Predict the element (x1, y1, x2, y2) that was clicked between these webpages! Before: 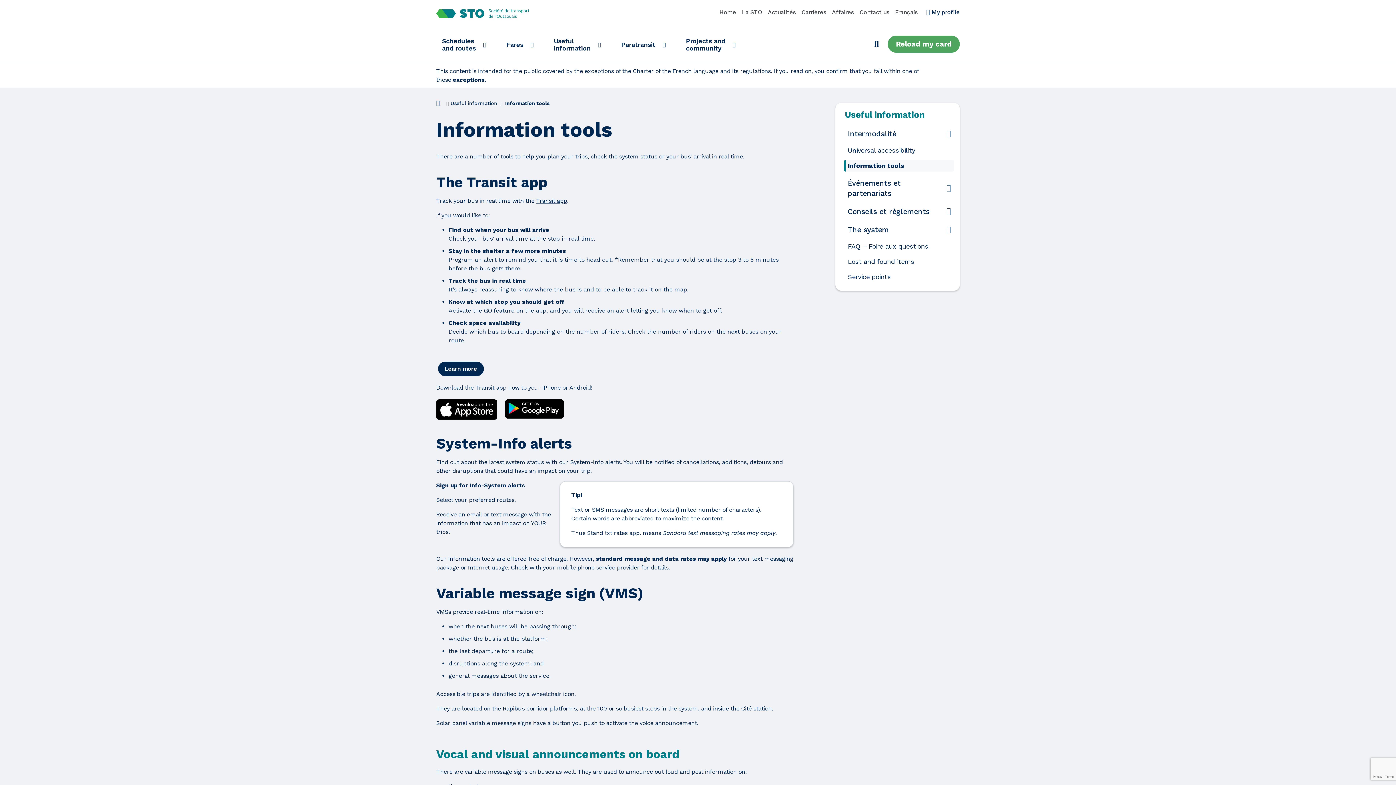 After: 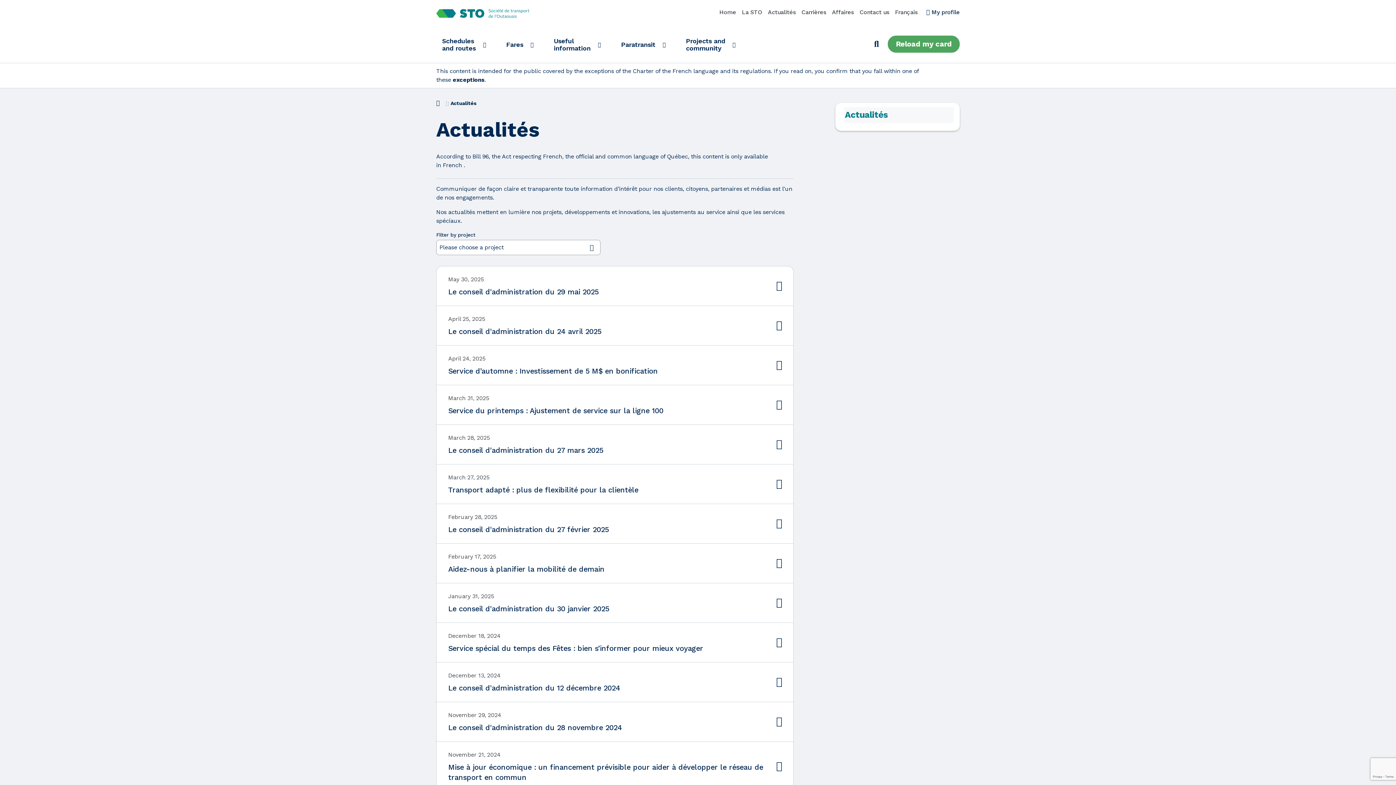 Action: bbox: (768, 8, 795, 16) label: Actualités